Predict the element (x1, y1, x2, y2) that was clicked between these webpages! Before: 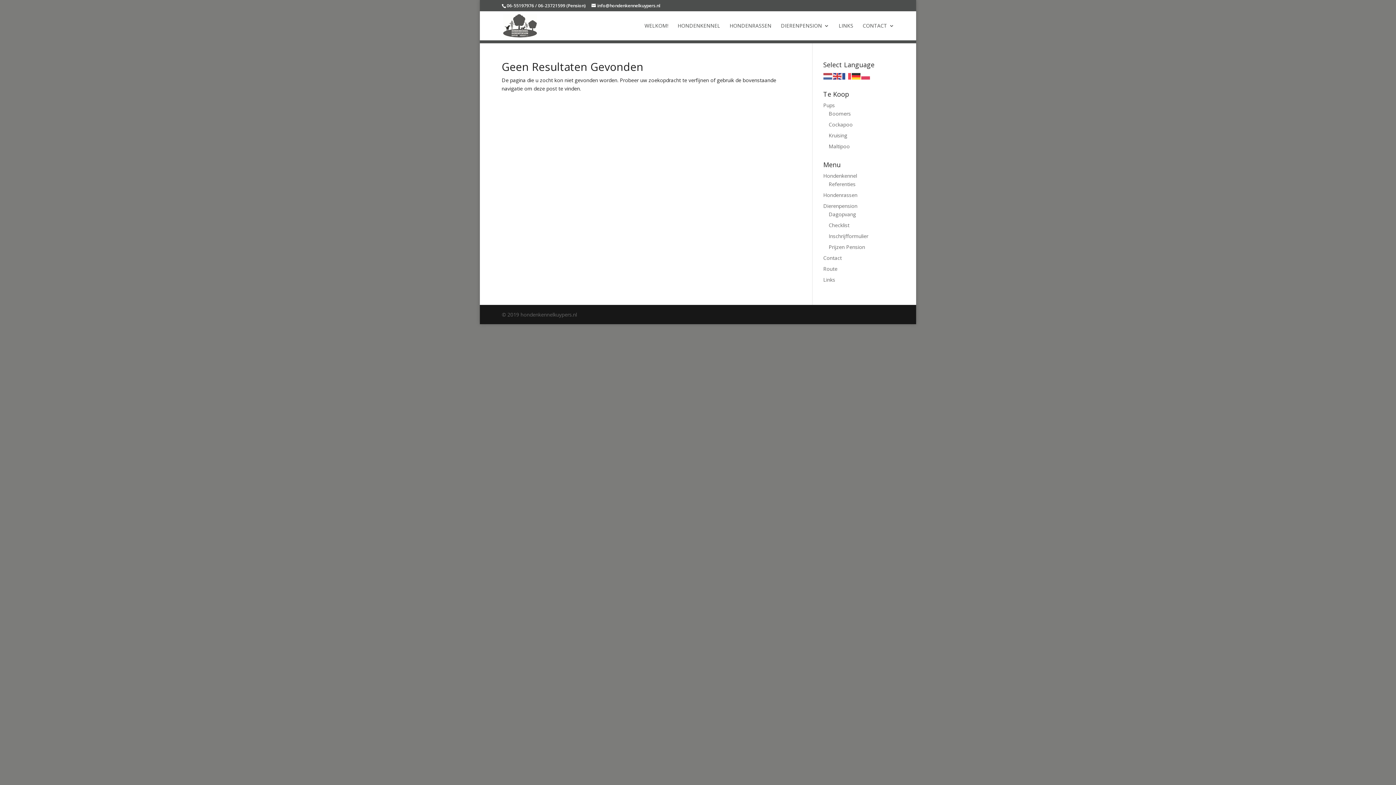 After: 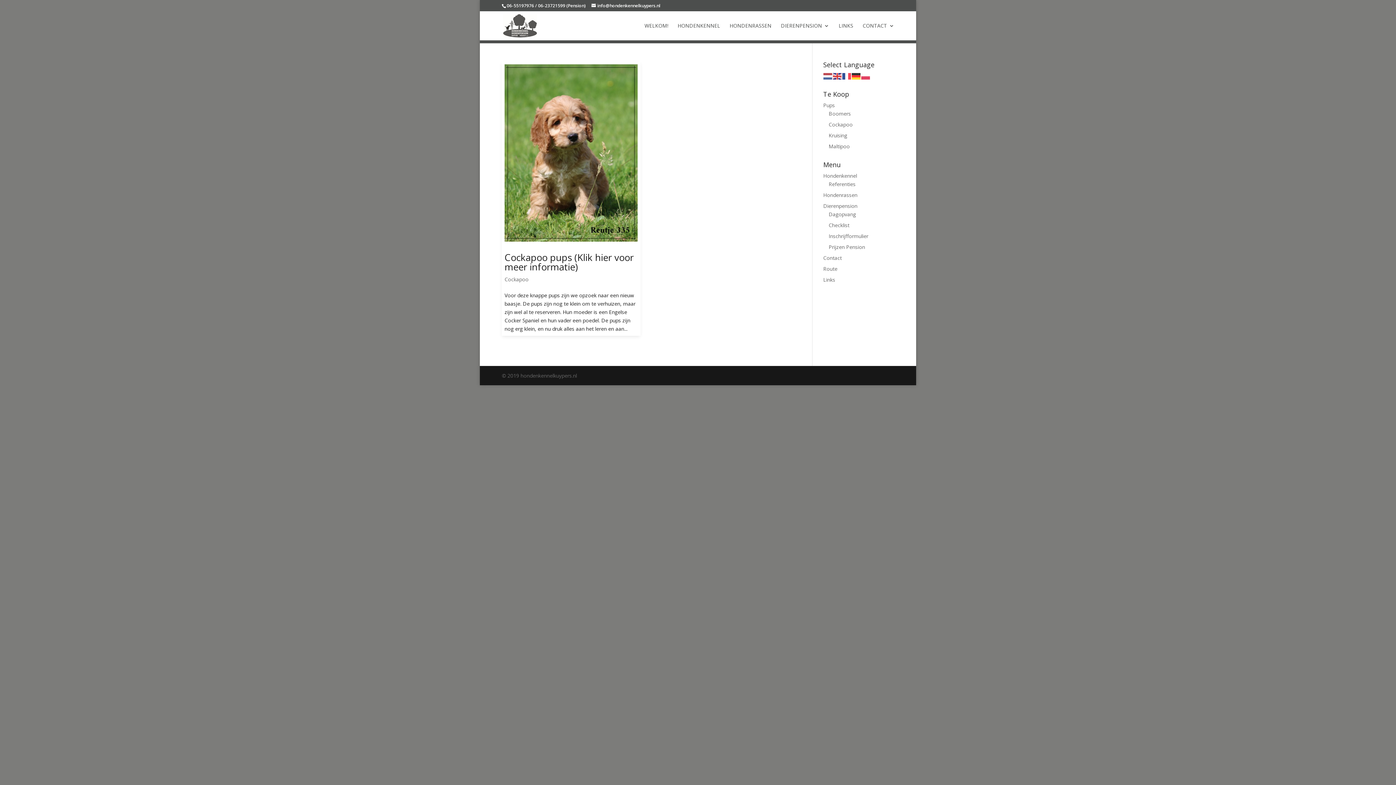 Action: bbox: (828, 121, 852, 128) label: Cockapoo